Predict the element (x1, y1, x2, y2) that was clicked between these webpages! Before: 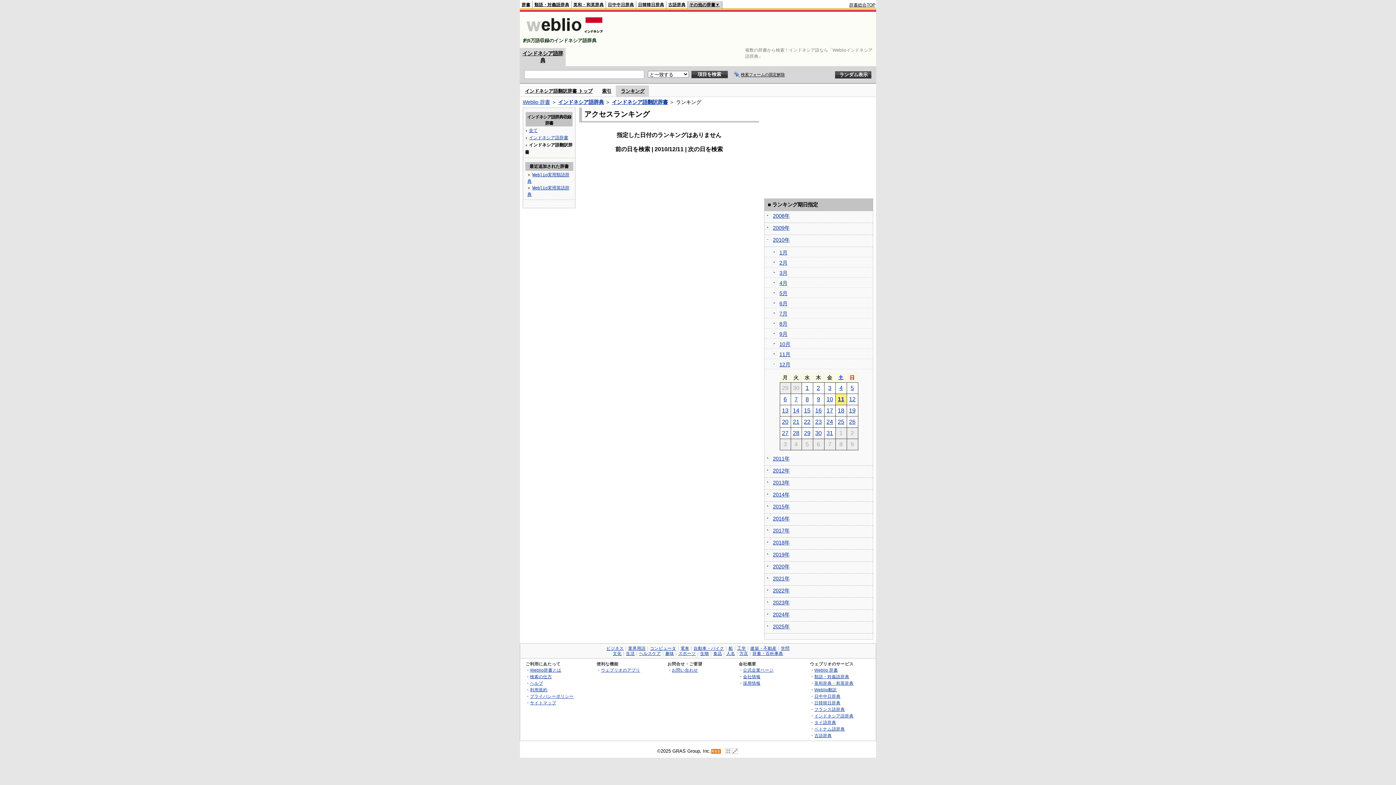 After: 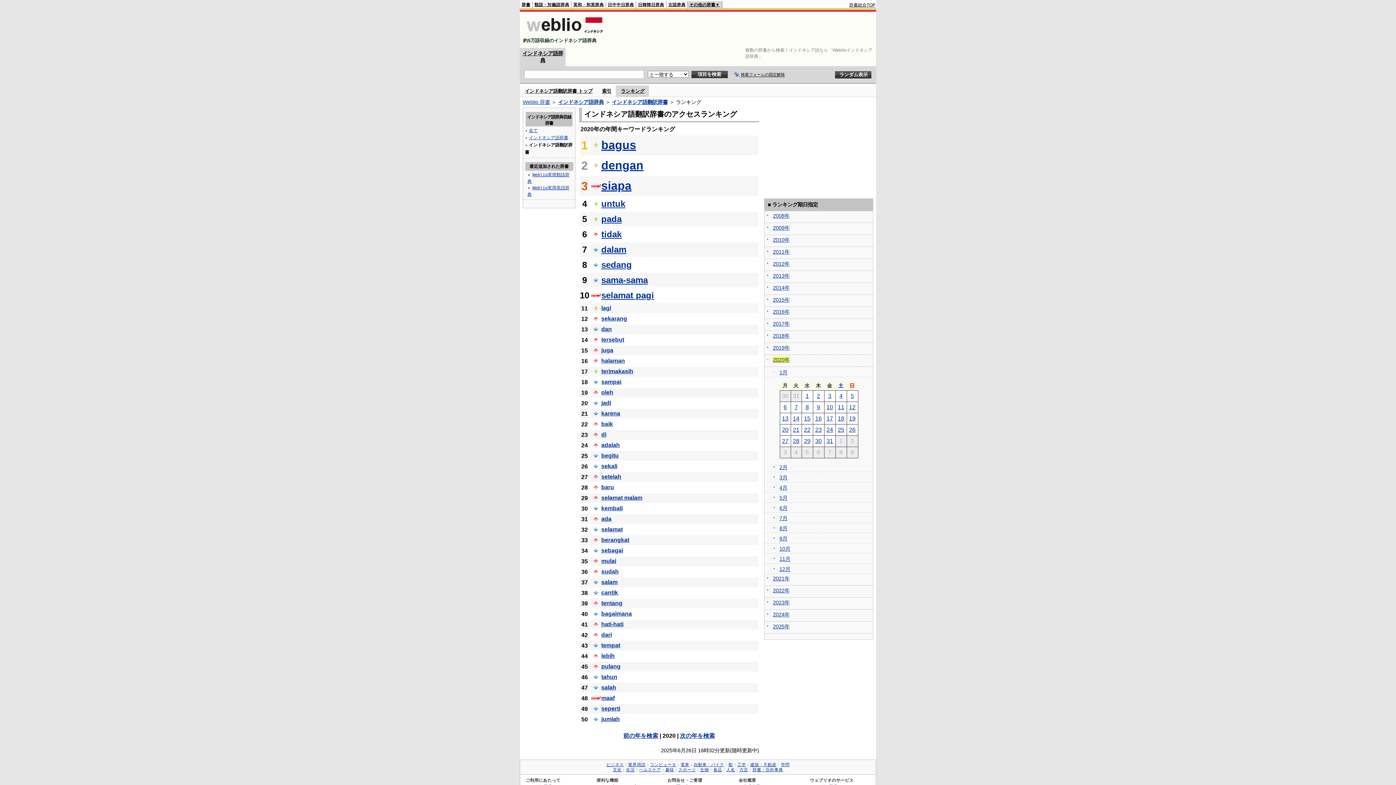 Action: bbox: (773, 564, 789, 569) label: 2020年